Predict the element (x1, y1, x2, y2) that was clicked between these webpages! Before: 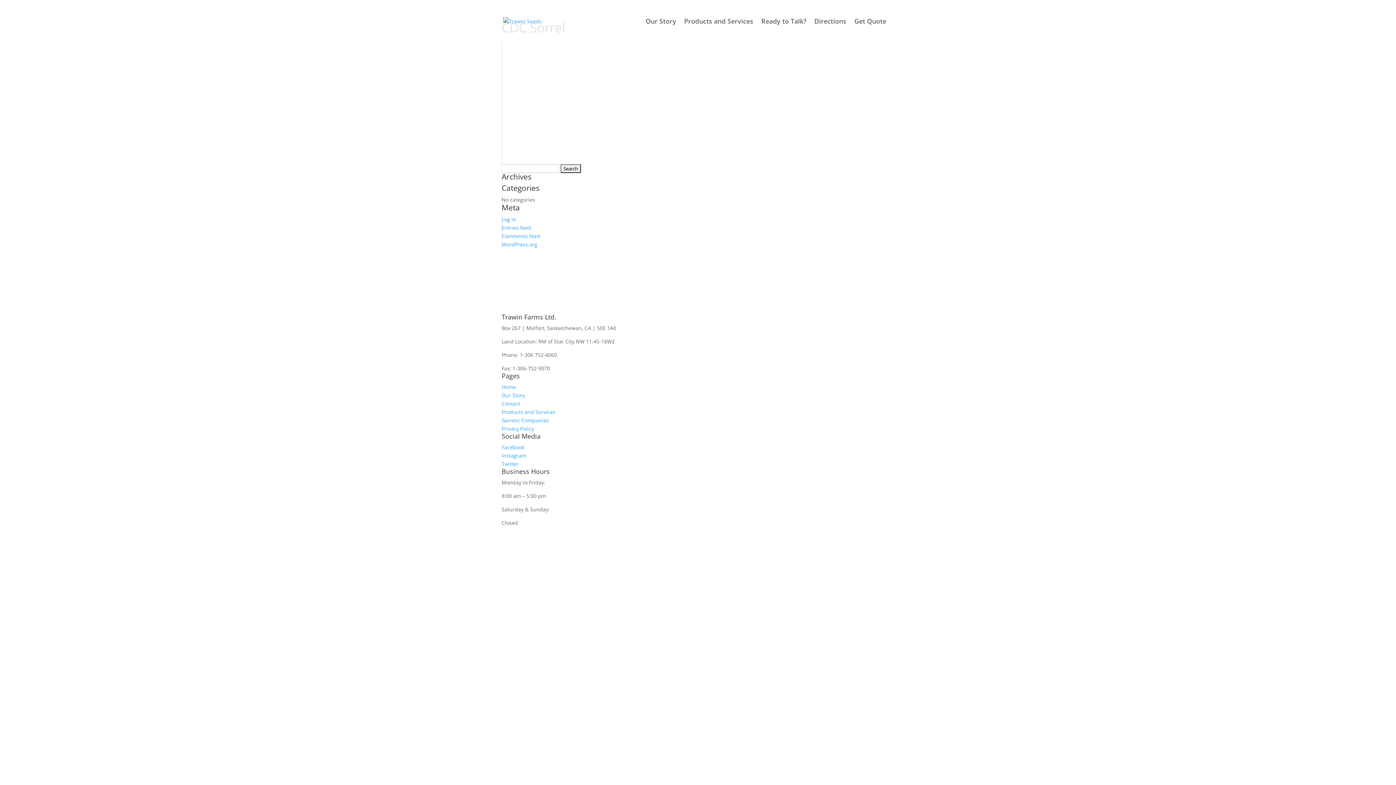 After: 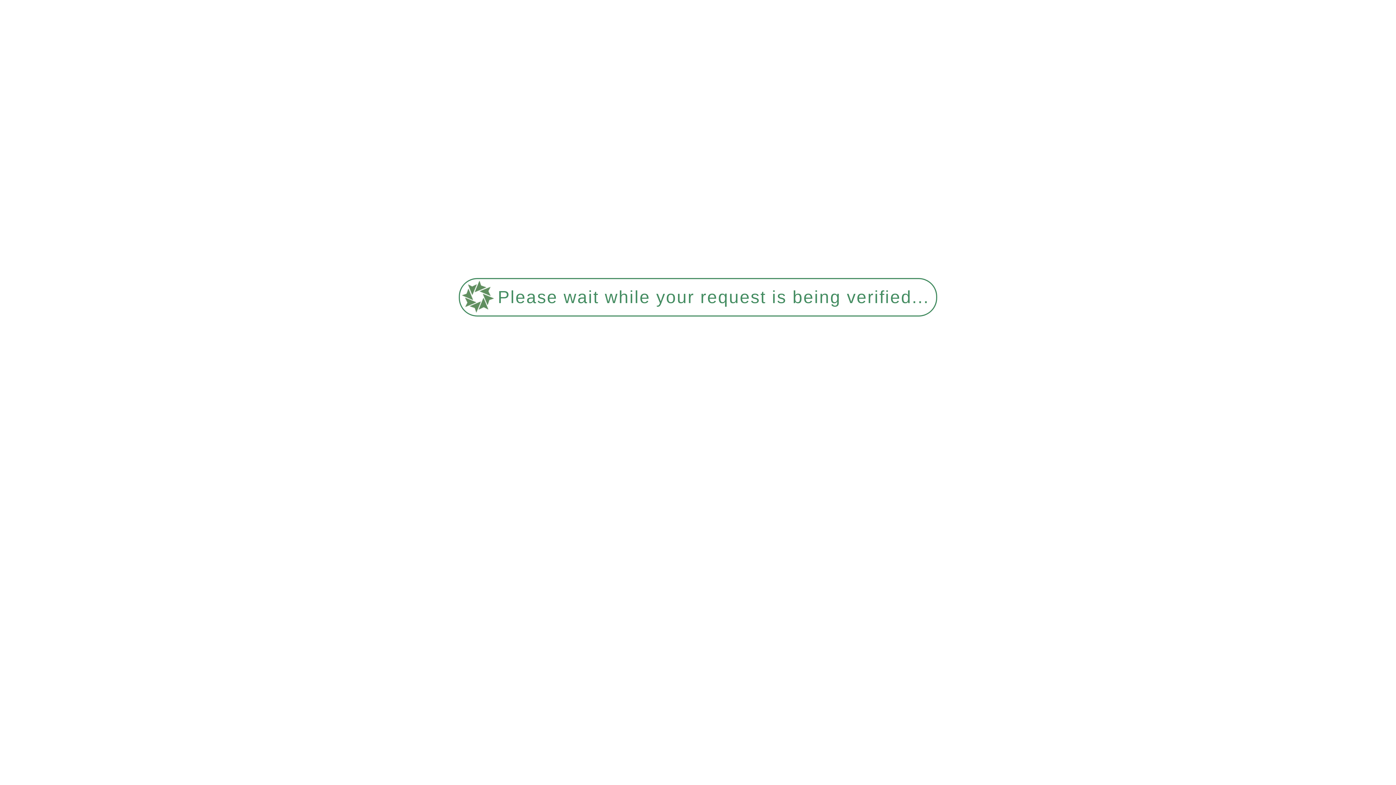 Action: bbox: (501, 383, 516, 390) label: Home